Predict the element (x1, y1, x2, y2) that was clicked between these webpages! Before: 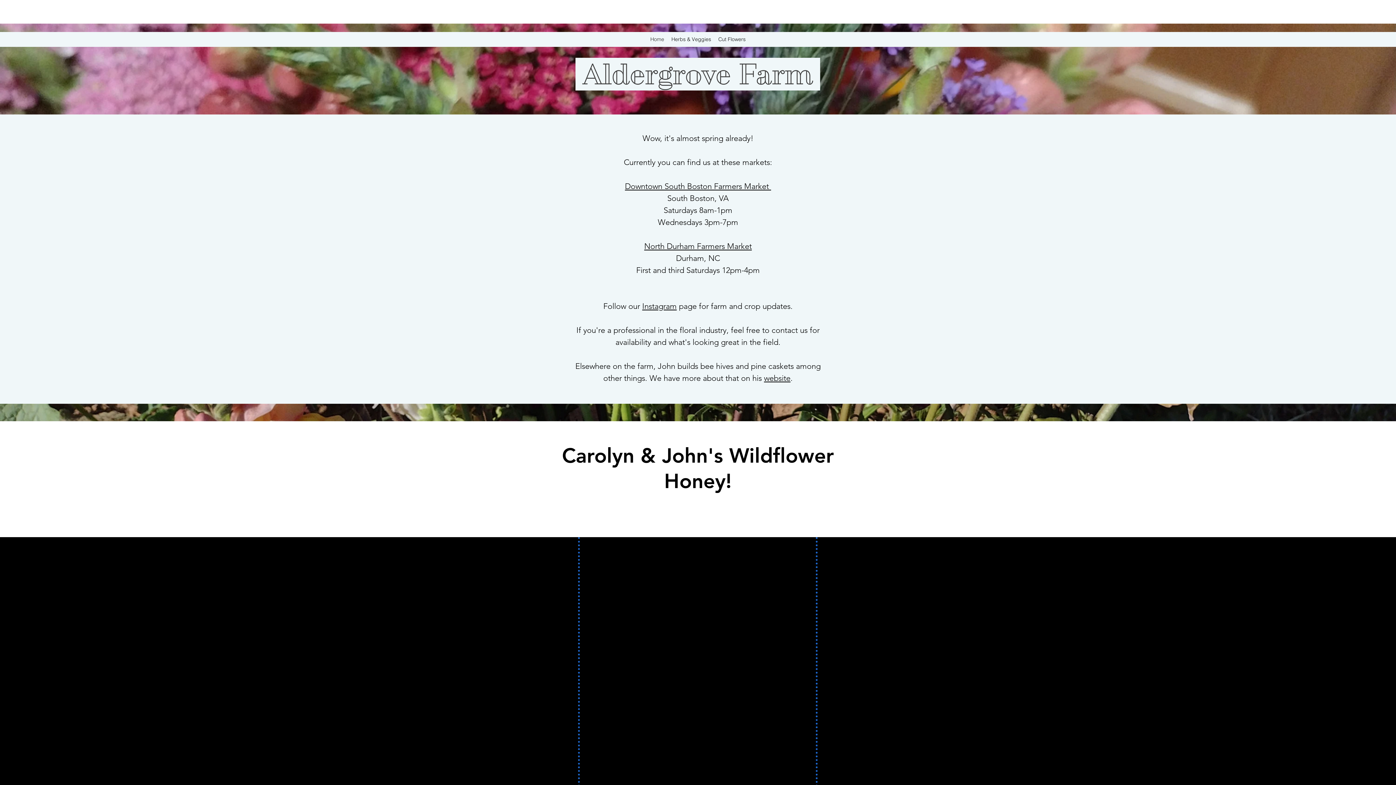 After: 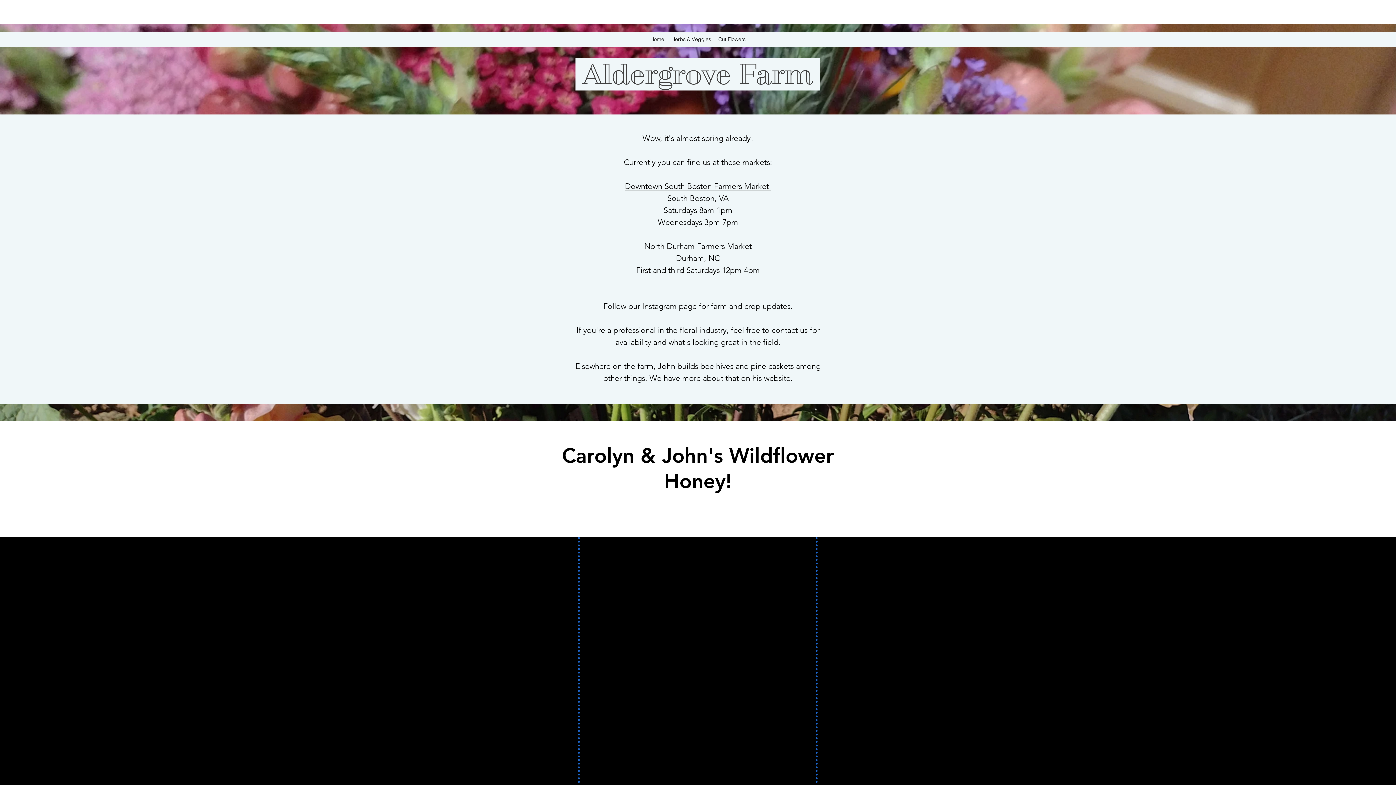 Action: bbox: (625, 181, 771, 191) label: Downtown South Boston Farmers Market 